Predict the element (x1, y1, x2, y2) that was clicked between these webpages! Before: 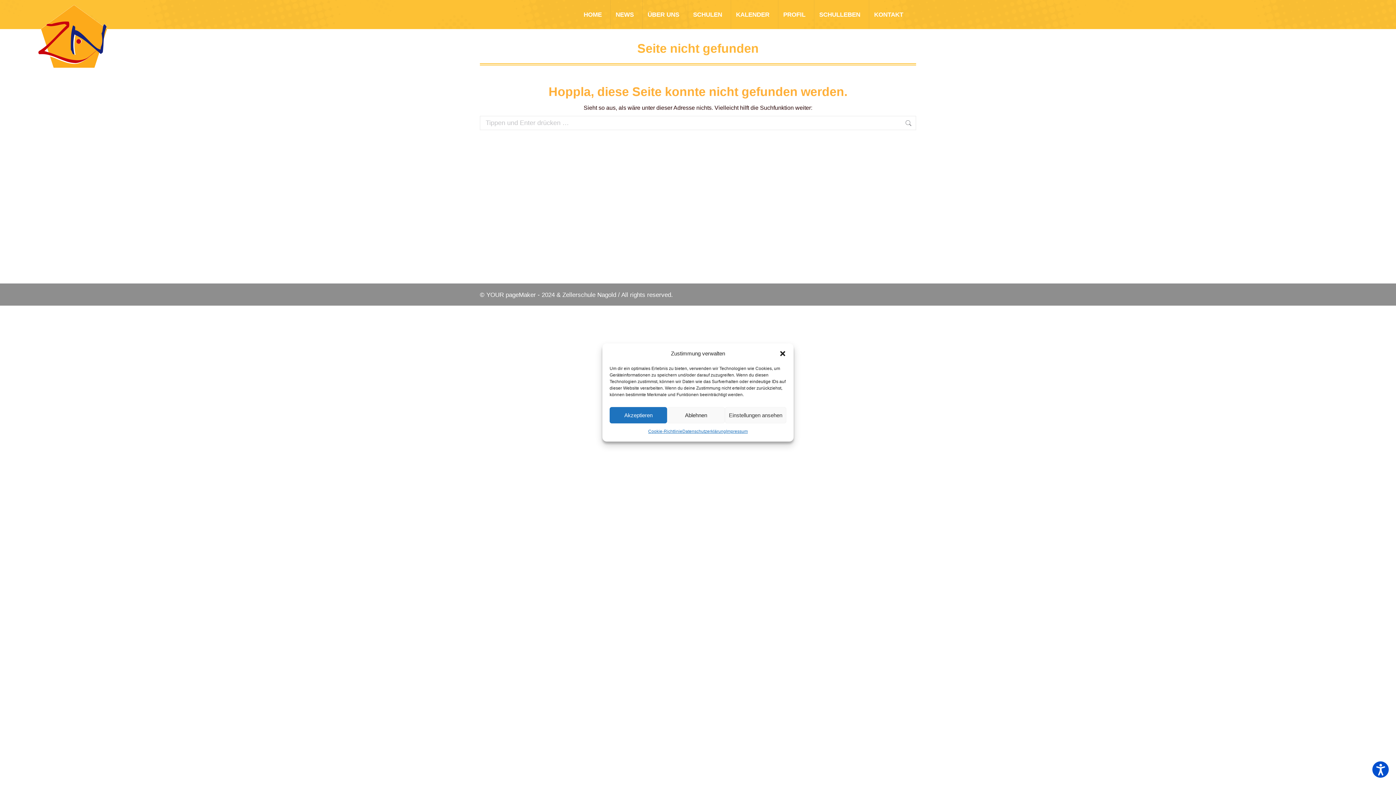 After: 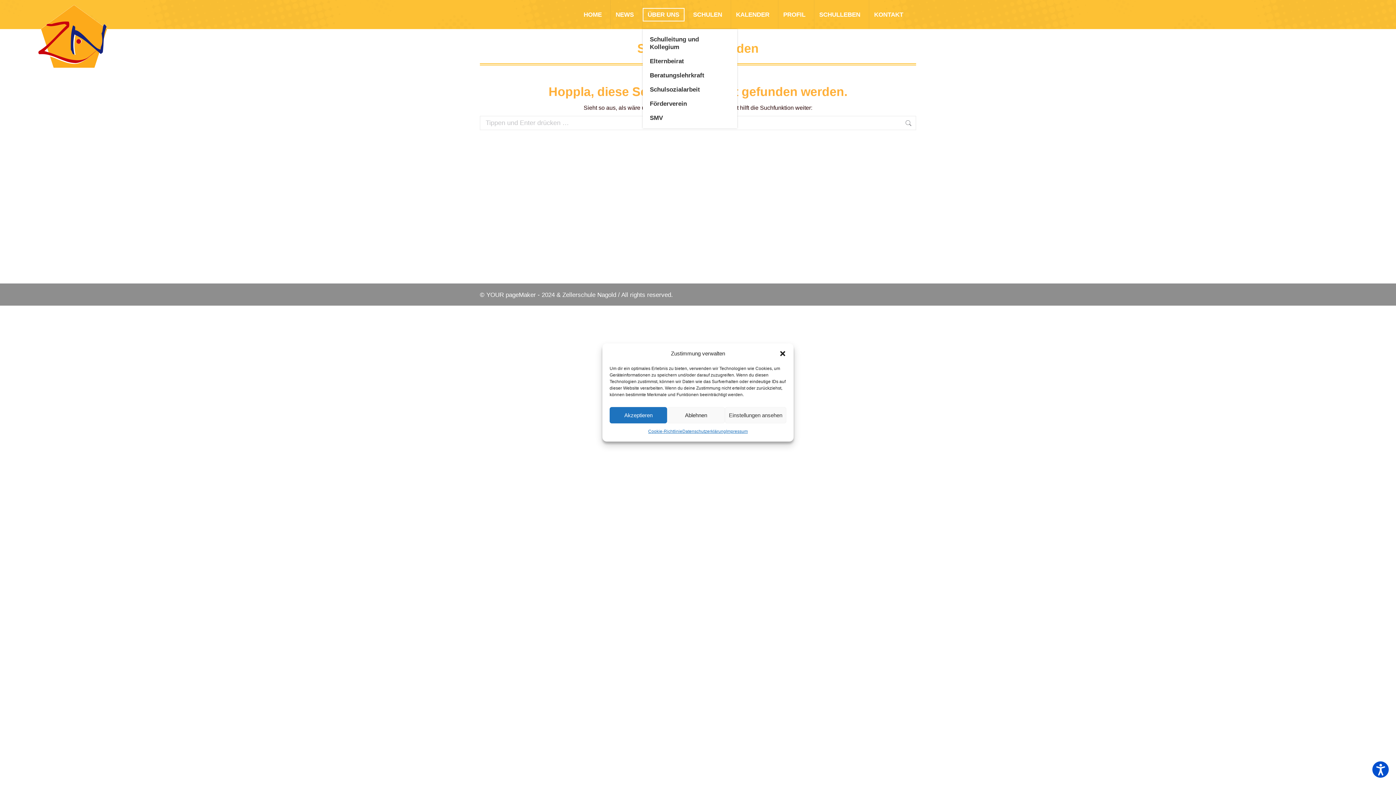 Action: label: ÜBER UNS bbox: (642, 7, 684, 21)